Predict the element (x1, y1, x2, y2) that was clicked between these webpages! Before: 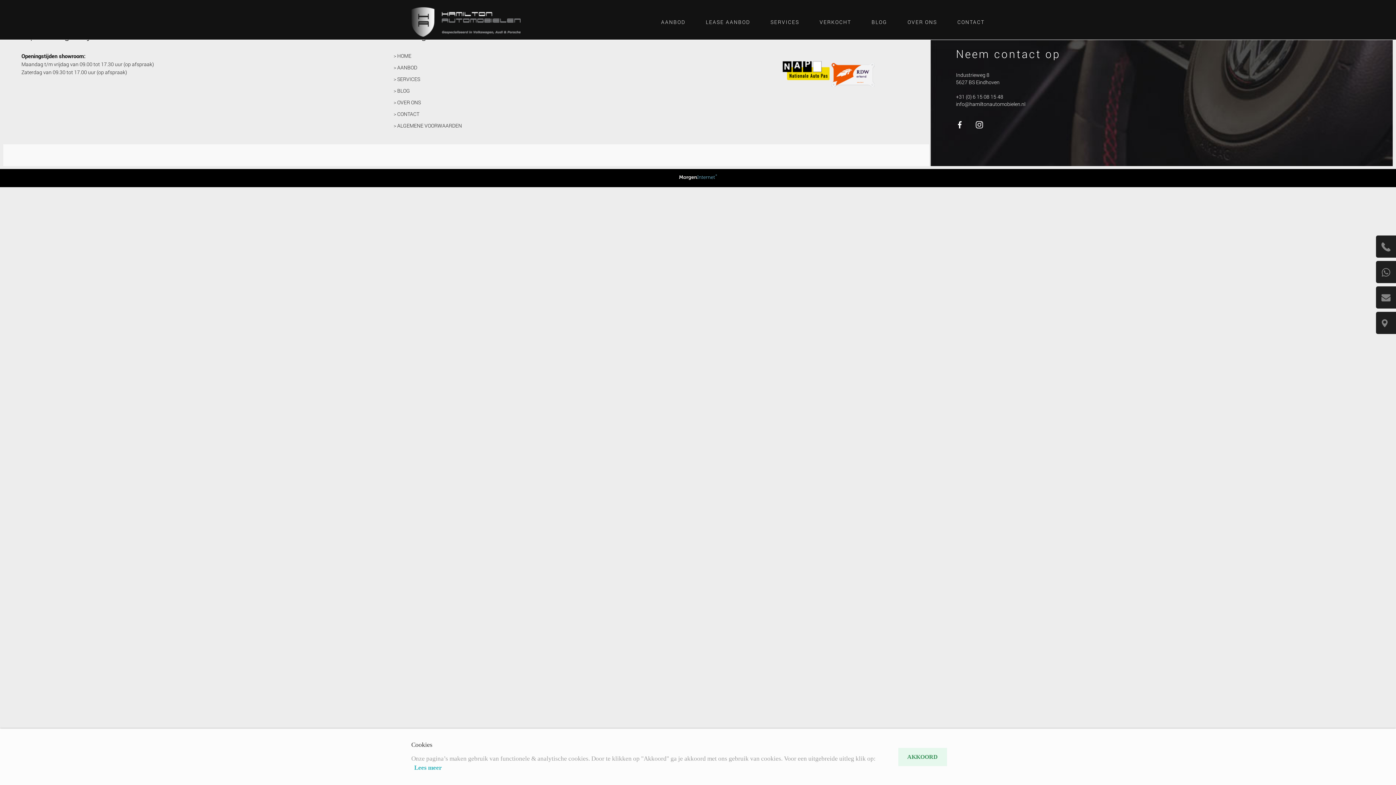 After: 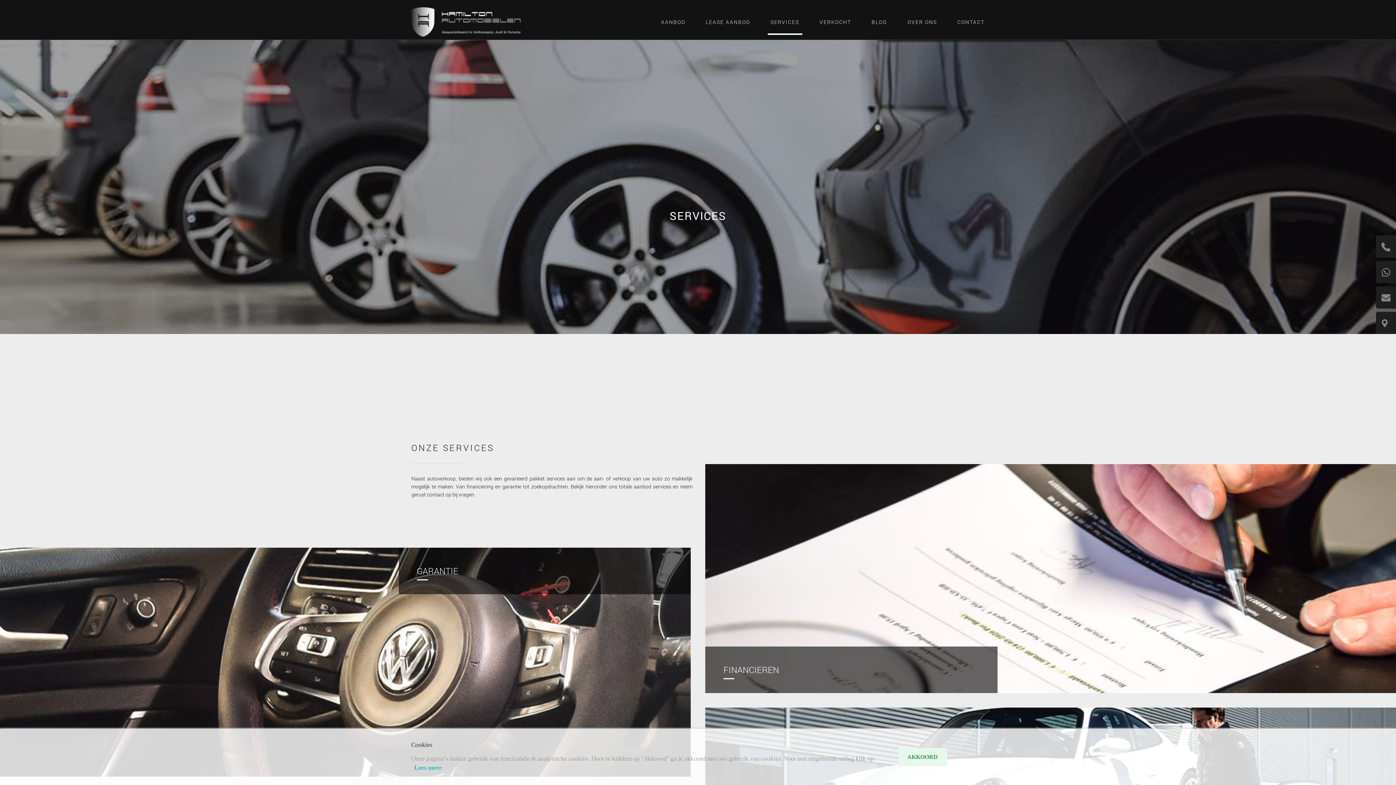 Action: label: SERVICES bbox: (767, 15, 802, 28)